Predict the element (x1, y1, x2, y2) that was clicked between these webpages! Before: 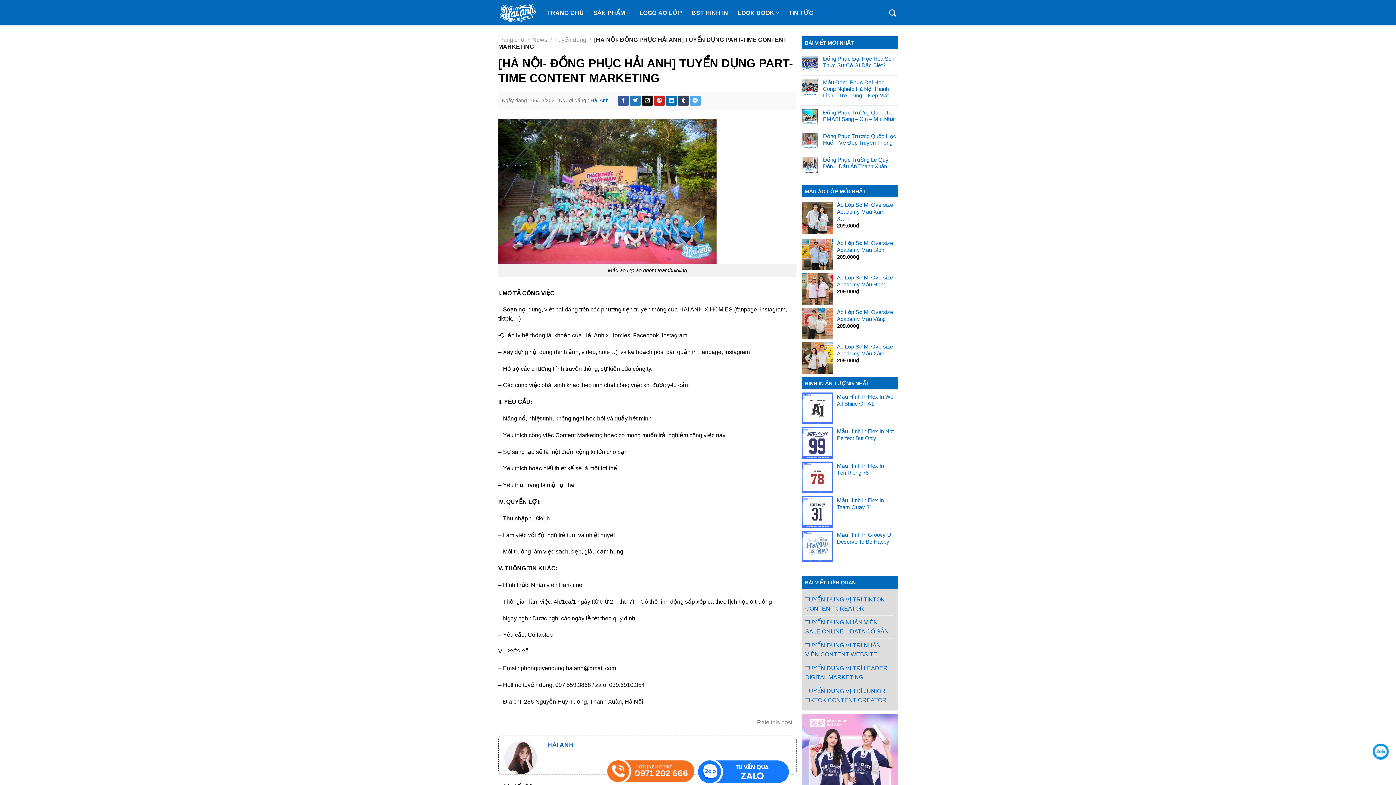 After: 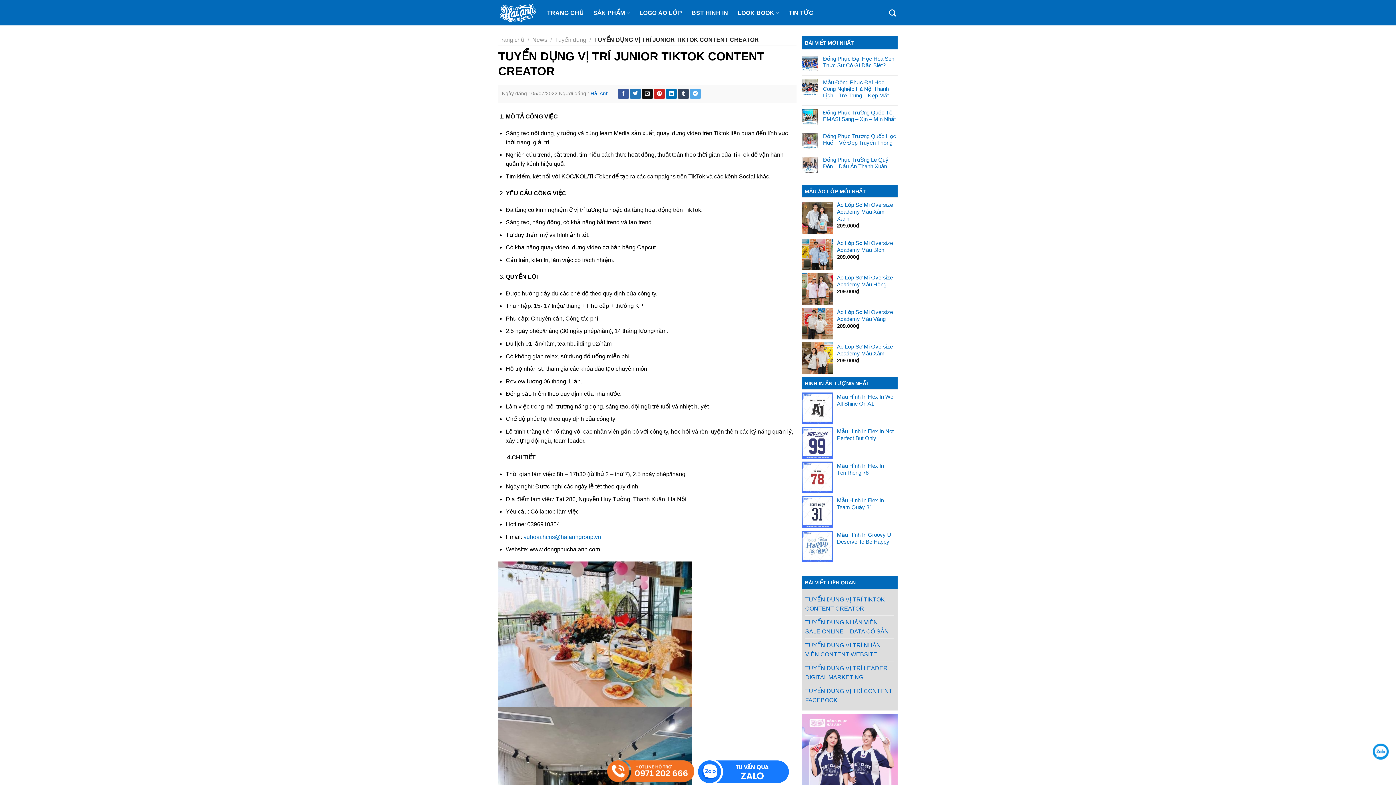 Action: label: TUYỂN DỤNG VỊ TRÍ JUNIOR TIKTOK CONTENT CREATOR bbox: (805, 684, 894, 707)